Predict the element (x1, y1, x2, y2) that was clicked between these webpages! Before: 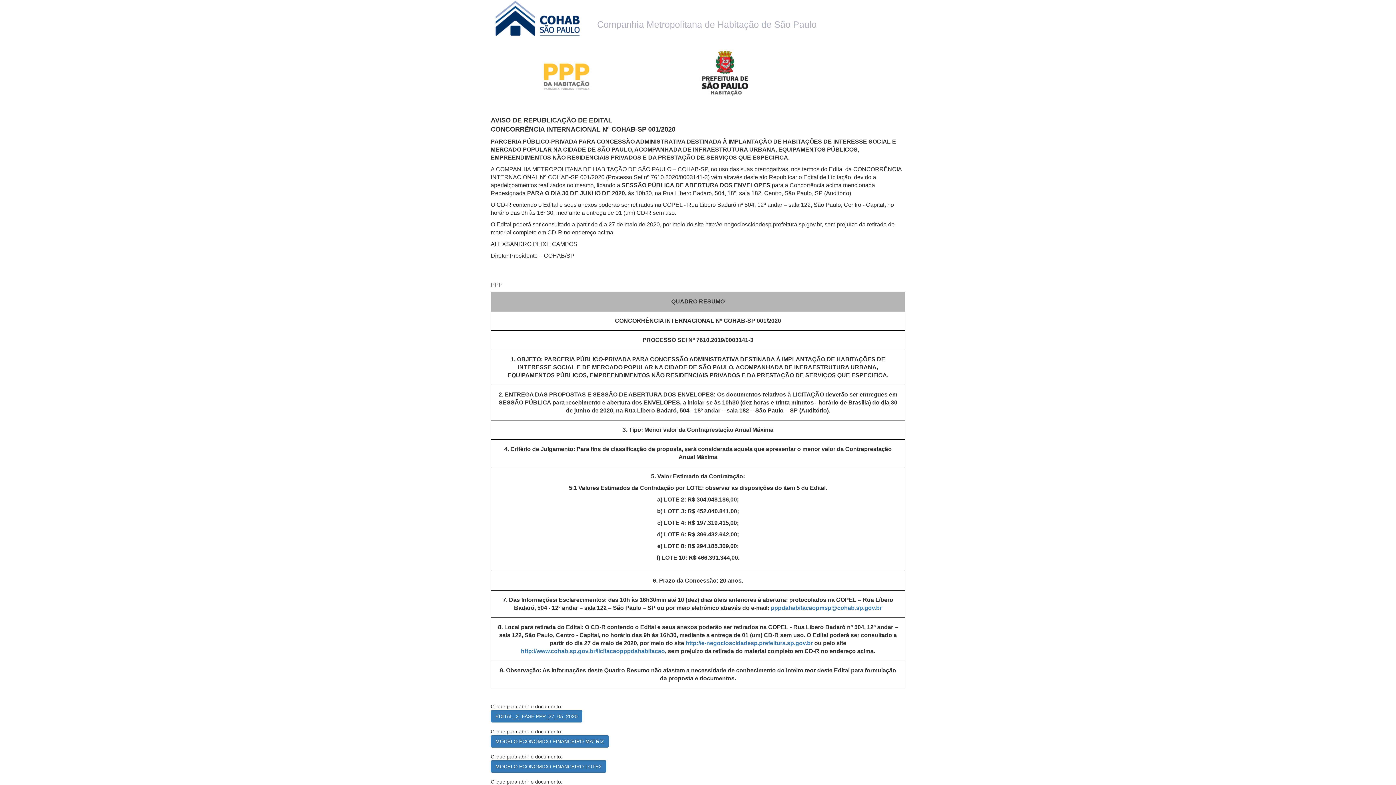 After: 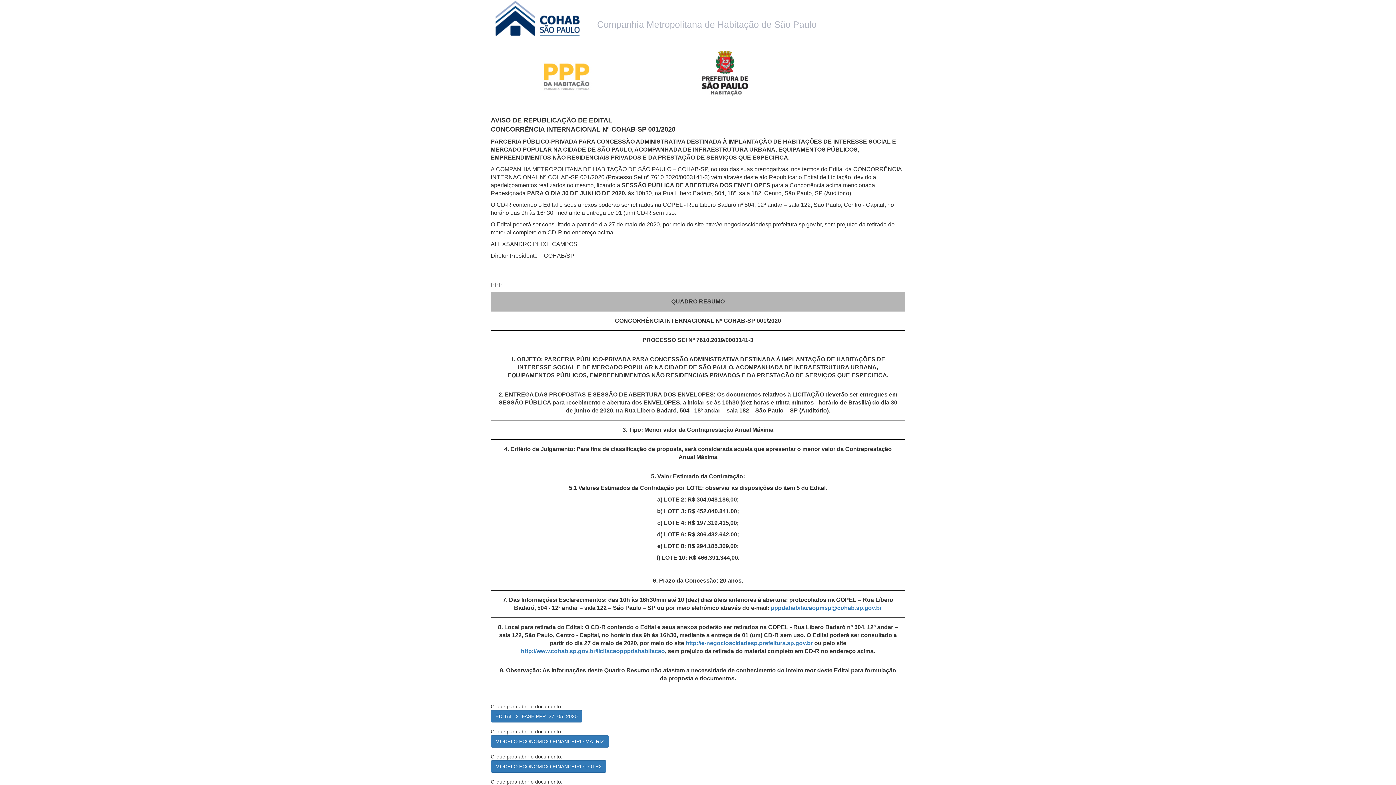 Action: label: http://www.cohab.sp.gov.br/licitacaopppdahabitacao bbox: (521, 648, 665, 654)